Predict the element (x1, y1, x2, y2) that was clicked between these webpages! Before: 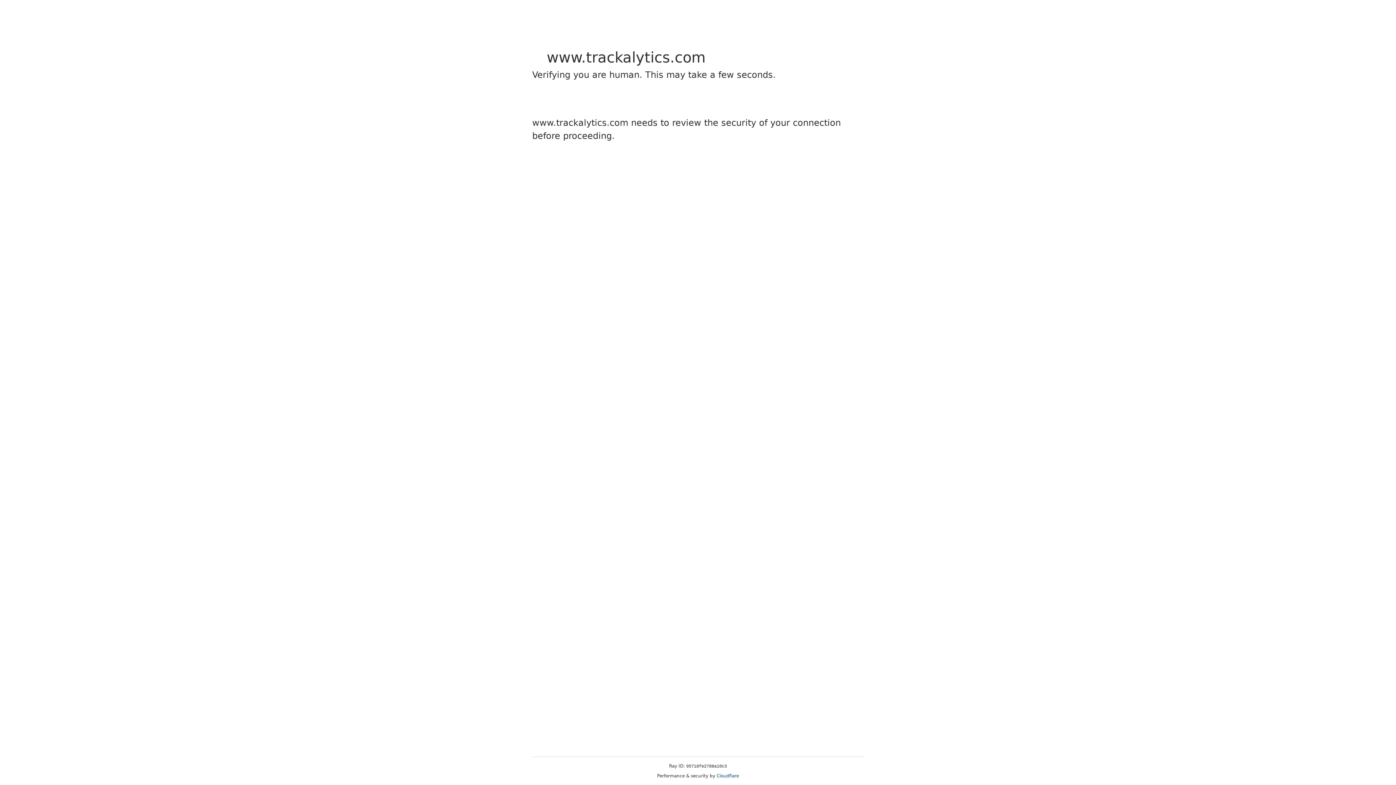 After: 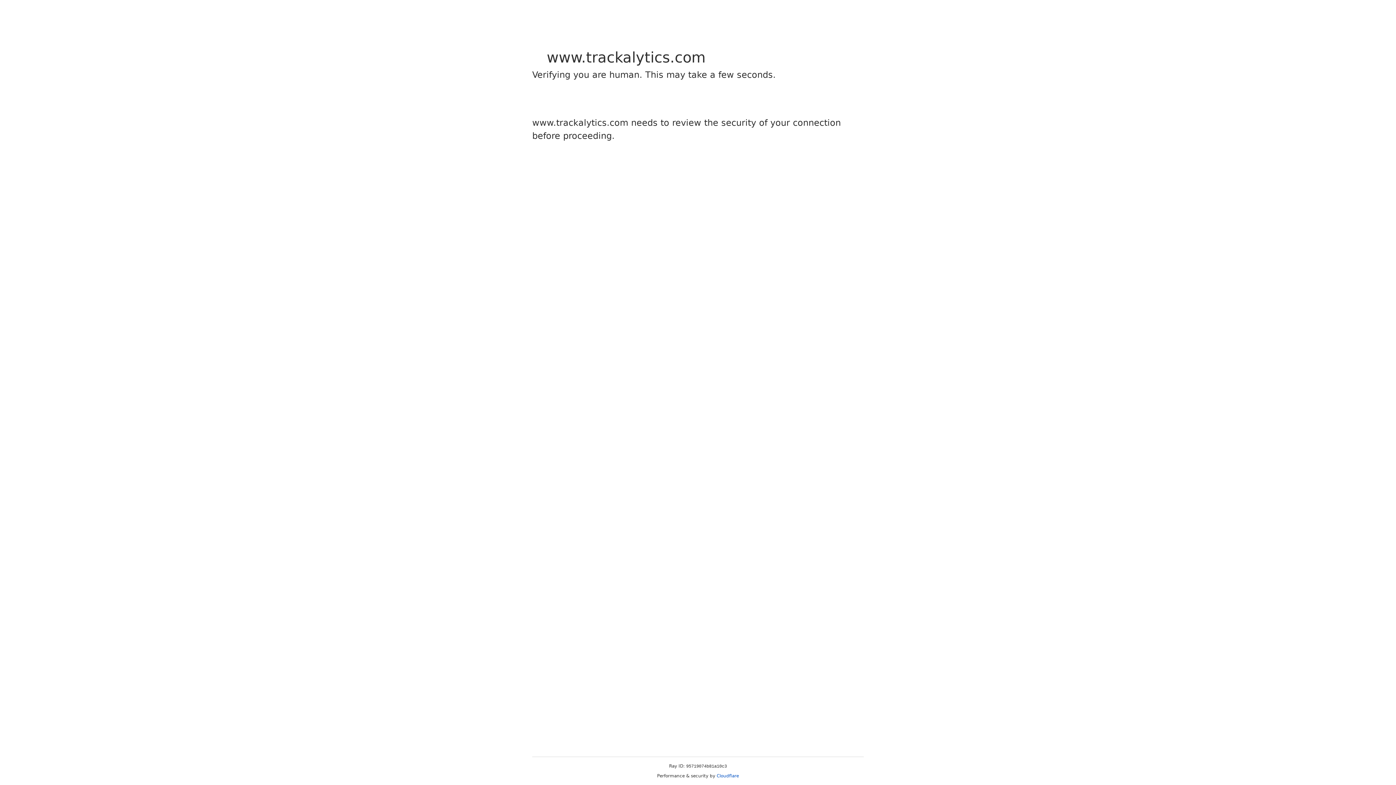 Action: label: Cloudflare bbox: (716, 773, 739, 778)